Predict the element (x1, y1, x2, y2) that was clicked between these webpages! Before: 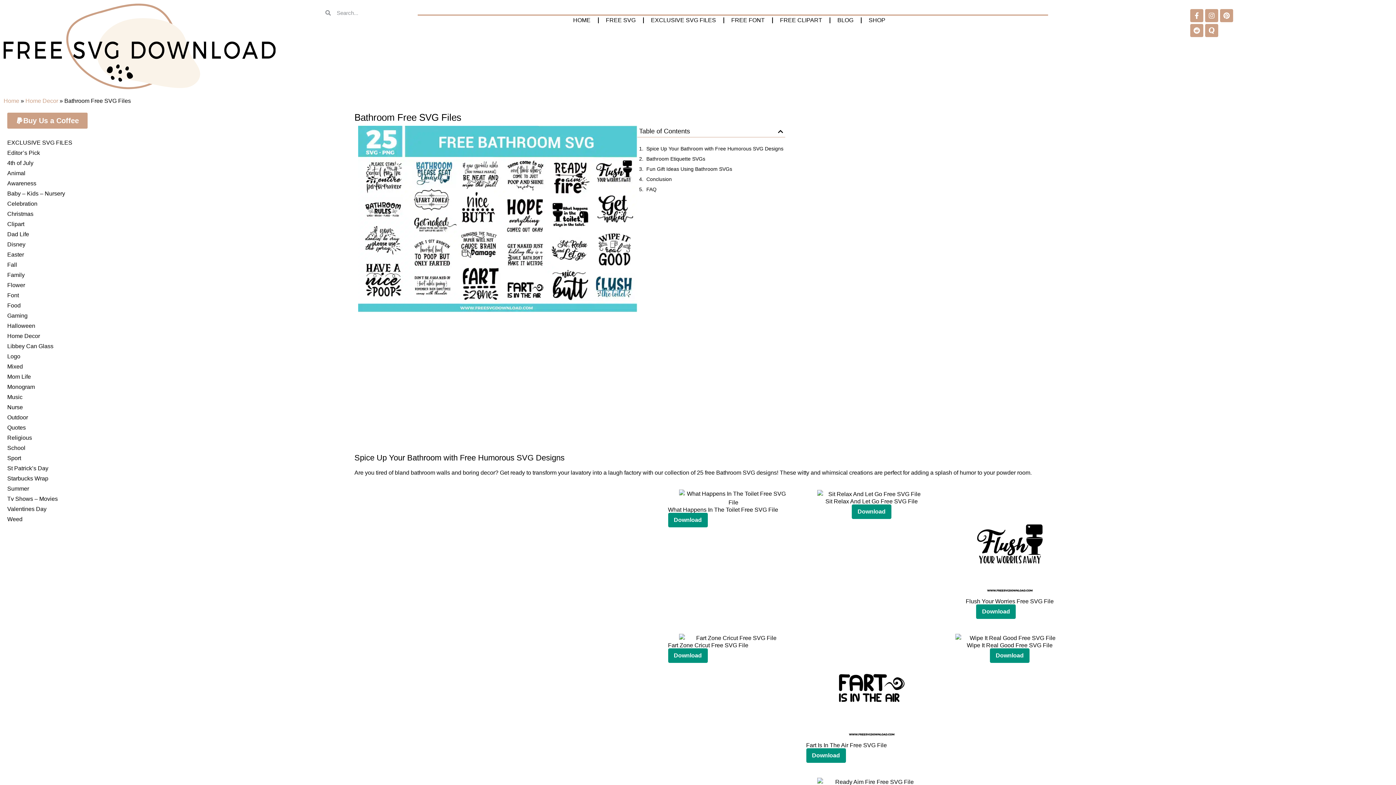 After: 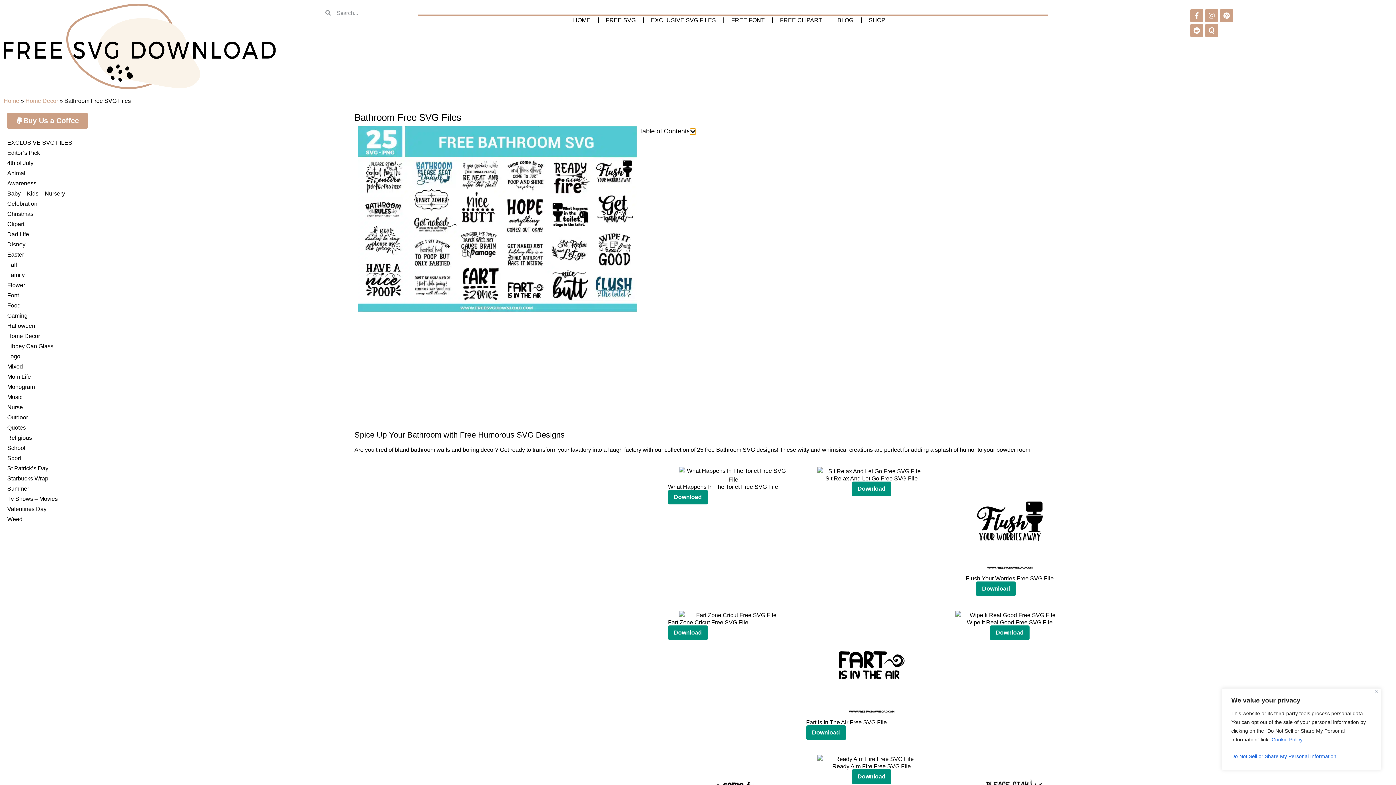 Action: label: Close table of contents bbox: (777, 128, 783, 134)